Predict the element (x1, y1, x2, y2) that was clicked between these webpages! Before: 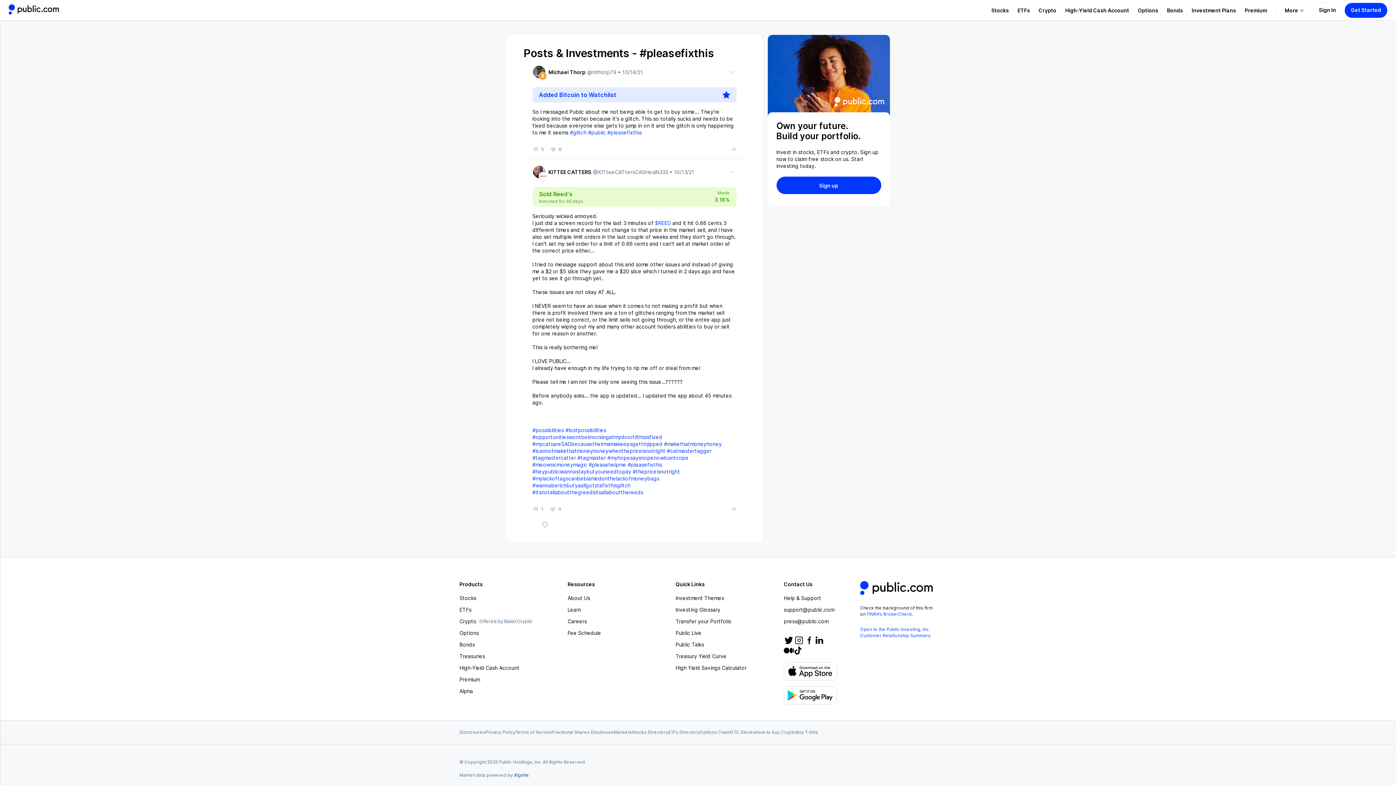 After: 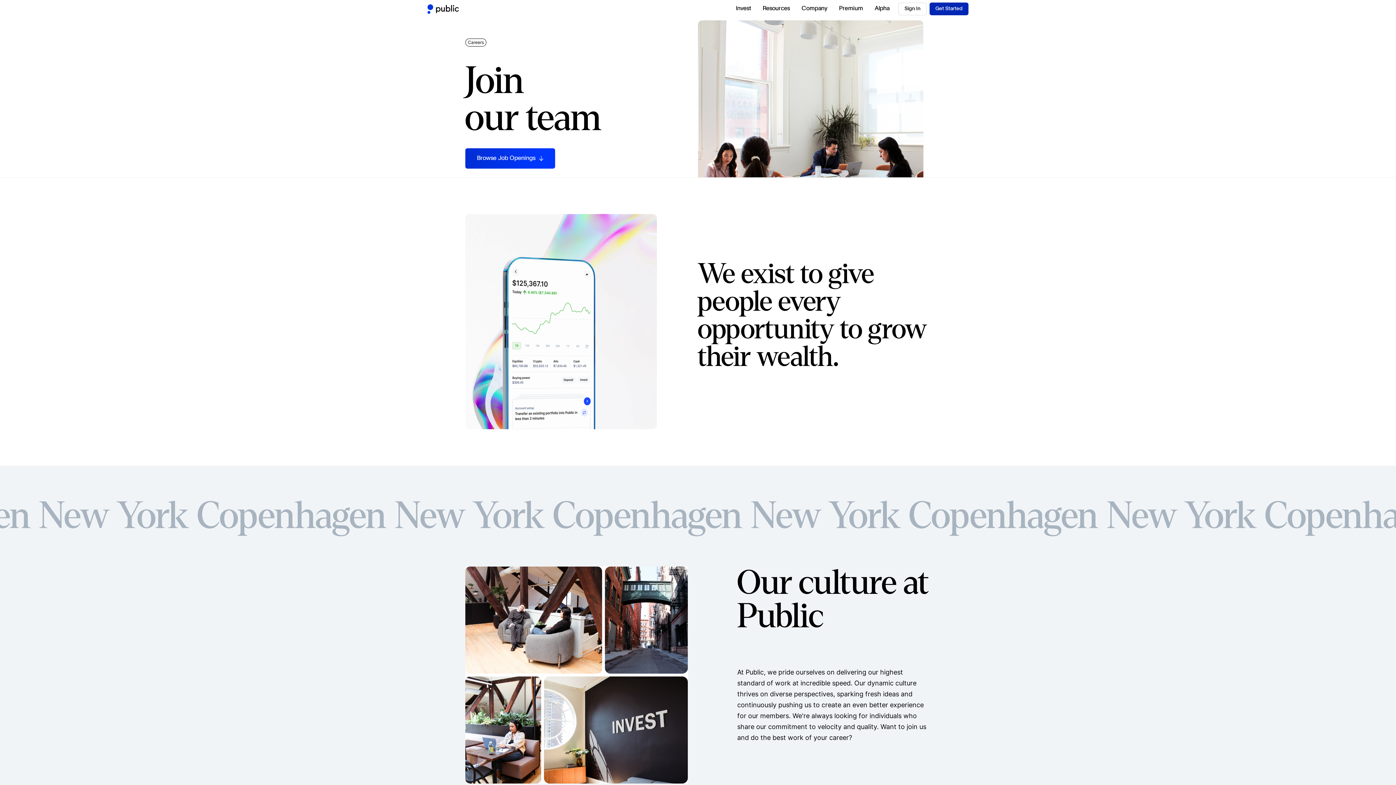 Action: bbox: (567, 616, 587, 627) label: Careers